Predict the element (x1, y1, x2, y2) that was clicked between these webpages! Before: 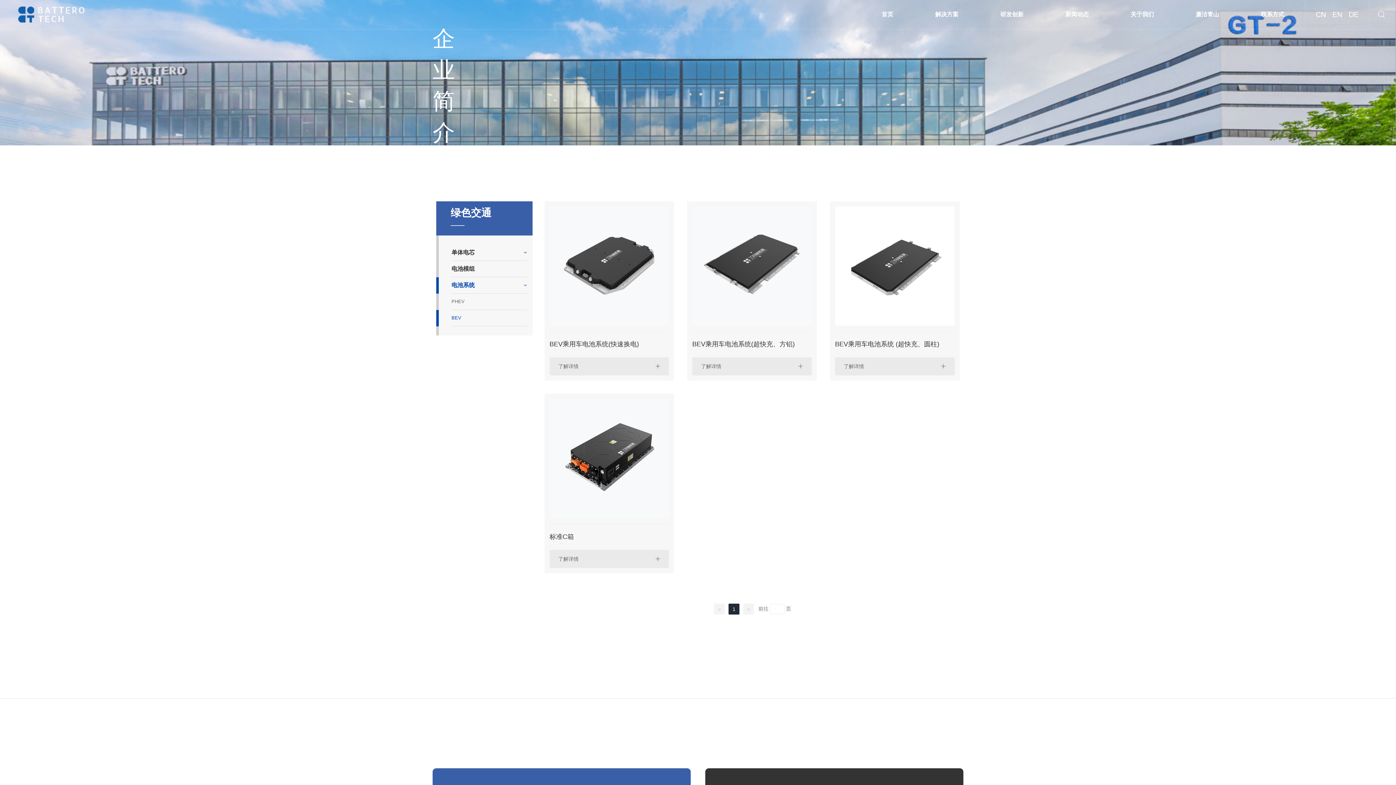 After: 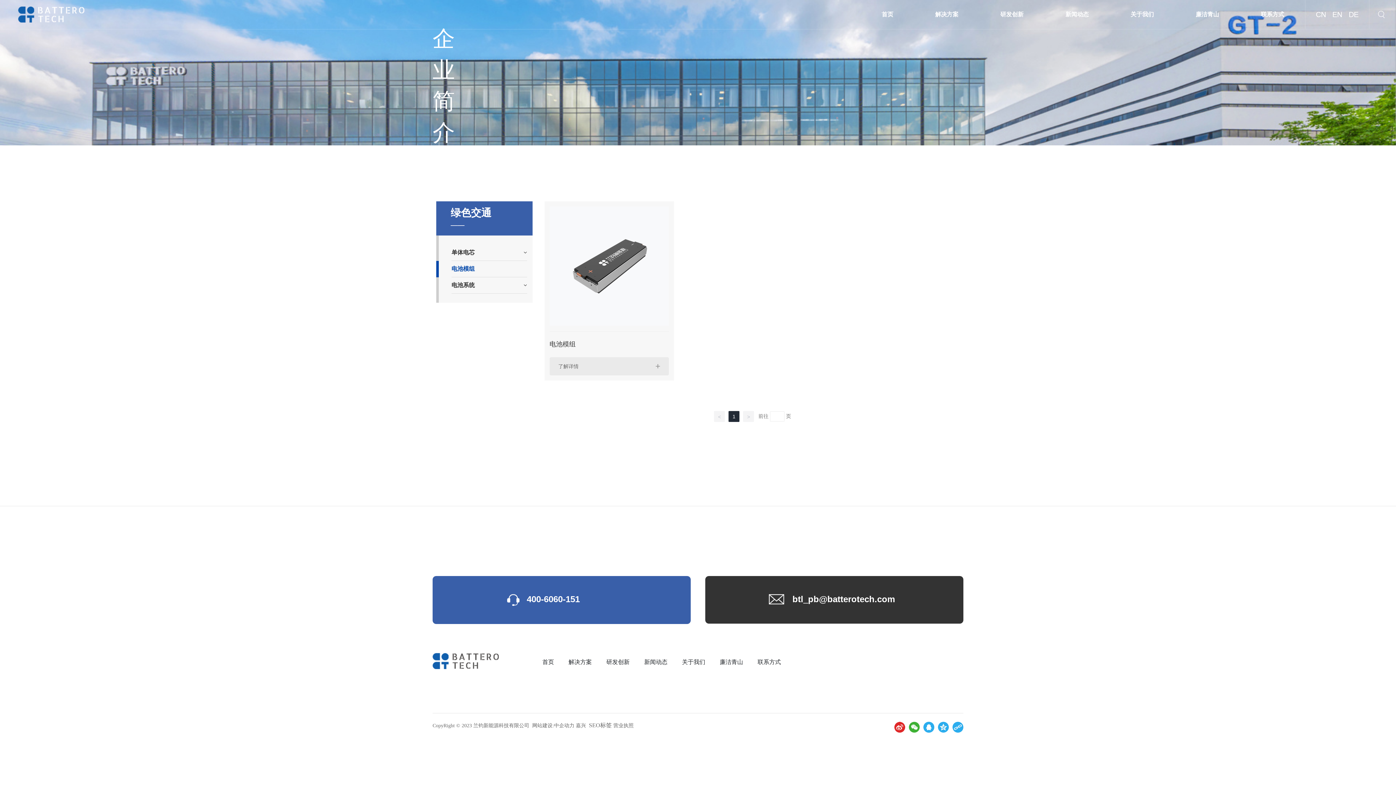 Action: bbox: (438, 260, 527, 277) label: 电池模组